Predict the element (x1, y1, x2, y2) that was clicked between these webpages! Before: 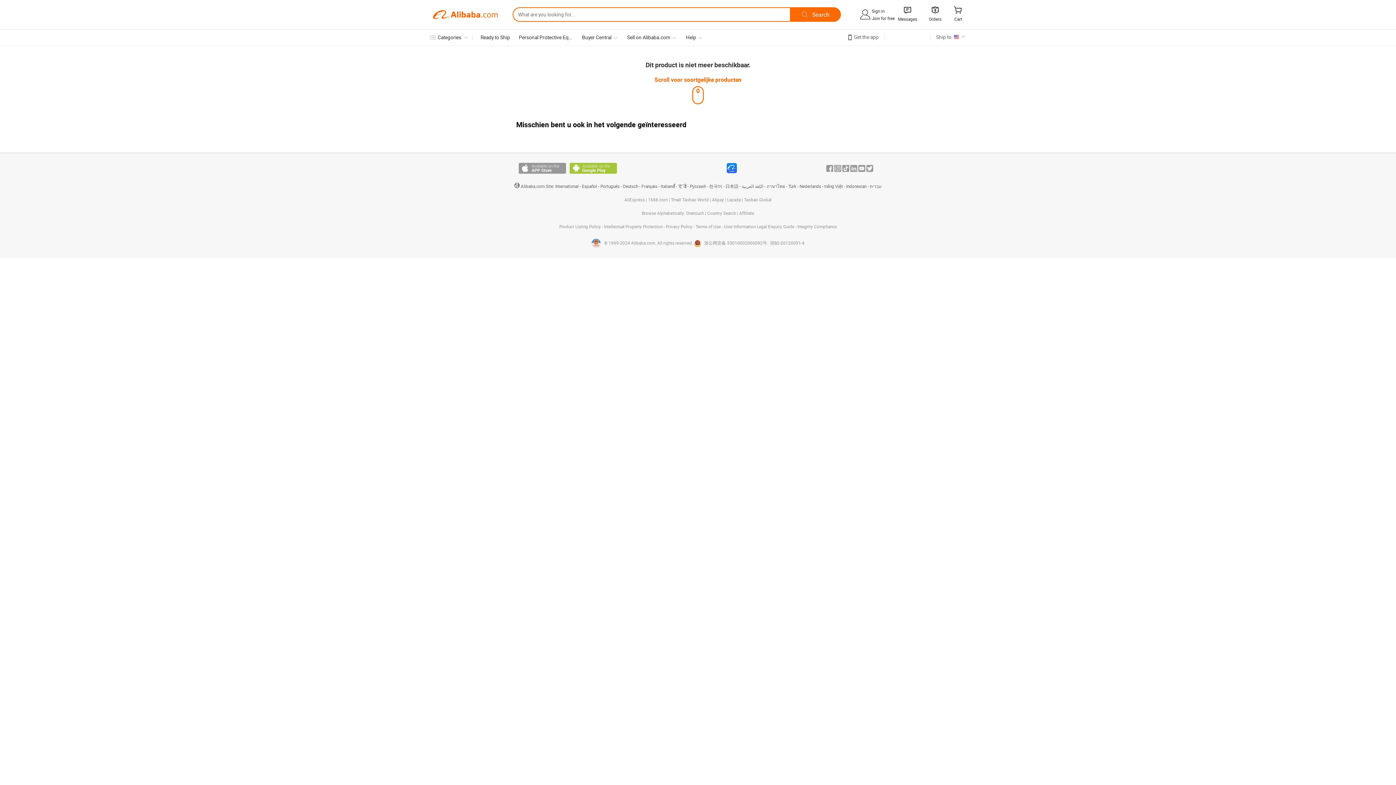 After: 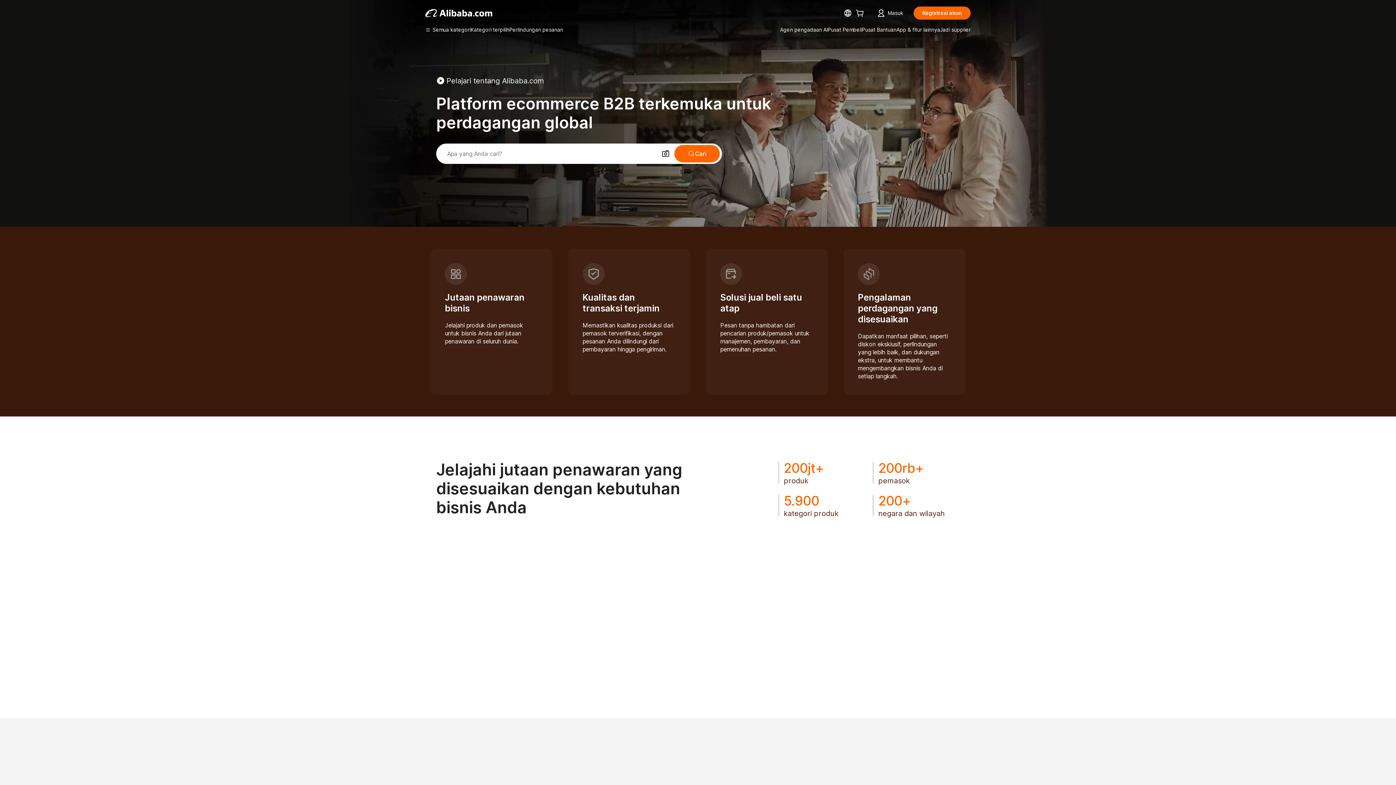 Action: label: Indonesian bbox: (846, 184, 866, 189)